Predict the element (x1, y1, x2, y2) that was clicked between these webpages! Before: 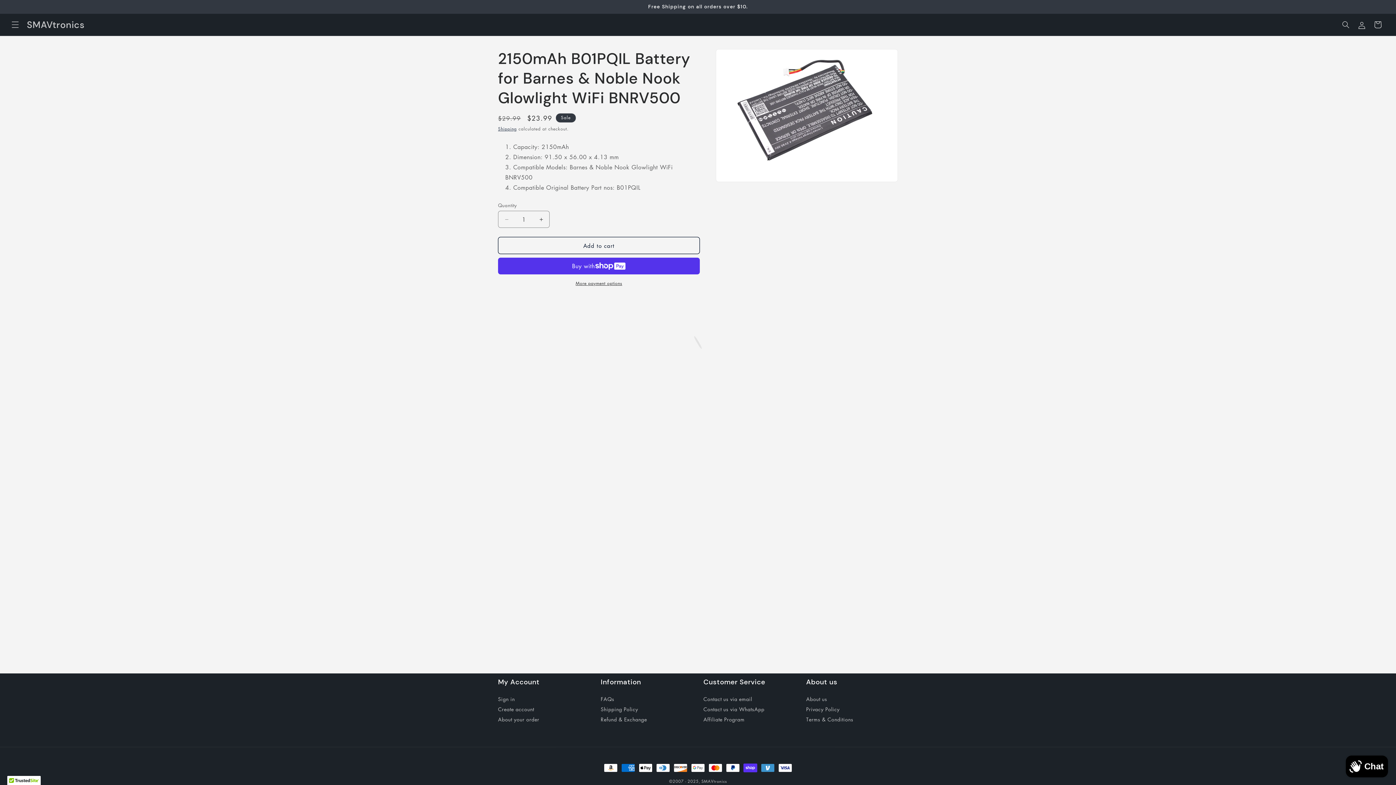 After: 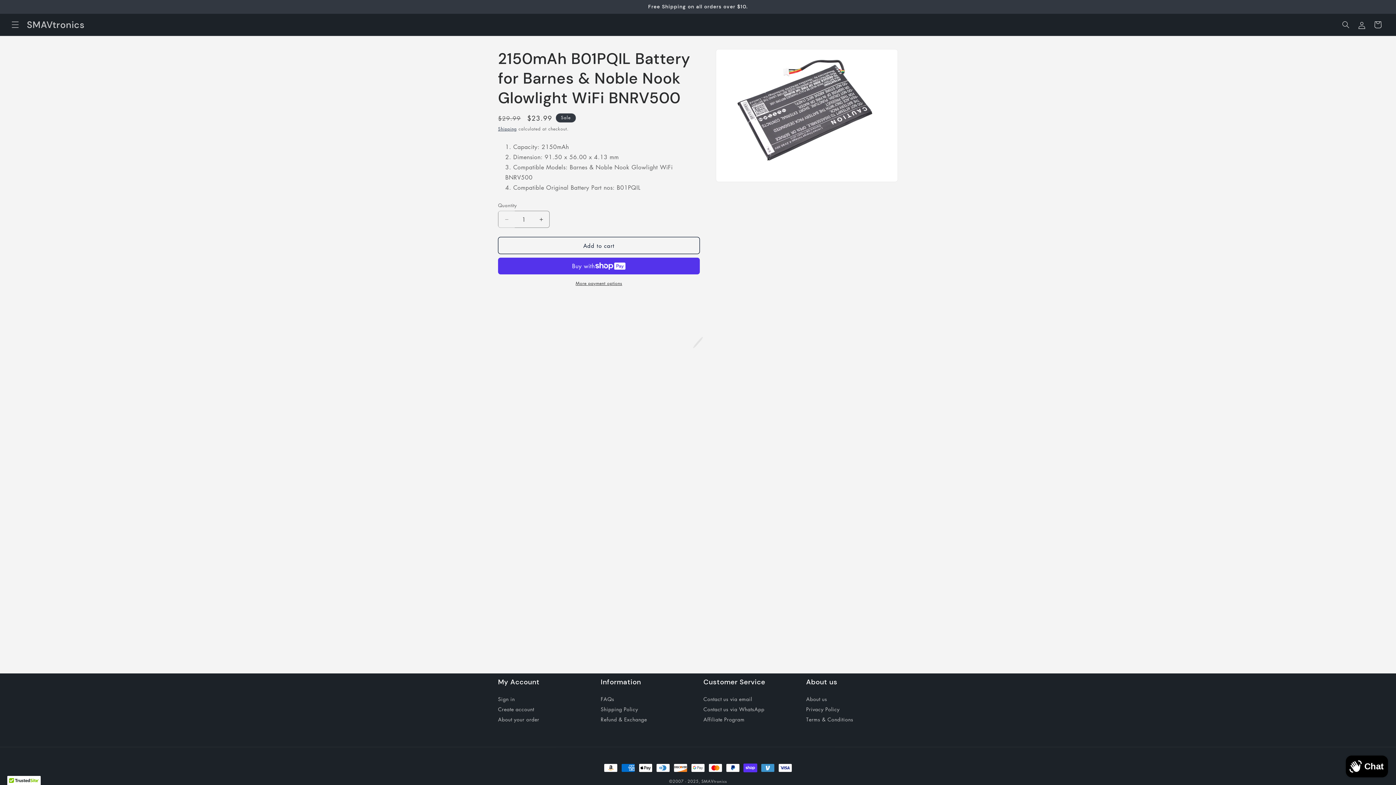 Action: label: Decrease quantity for 2150mAh B01PQIL Battery for Barnes &amp; Noble Nook Glowlight WiFi BNRV500 bbox: (498, 210, 514, 228)